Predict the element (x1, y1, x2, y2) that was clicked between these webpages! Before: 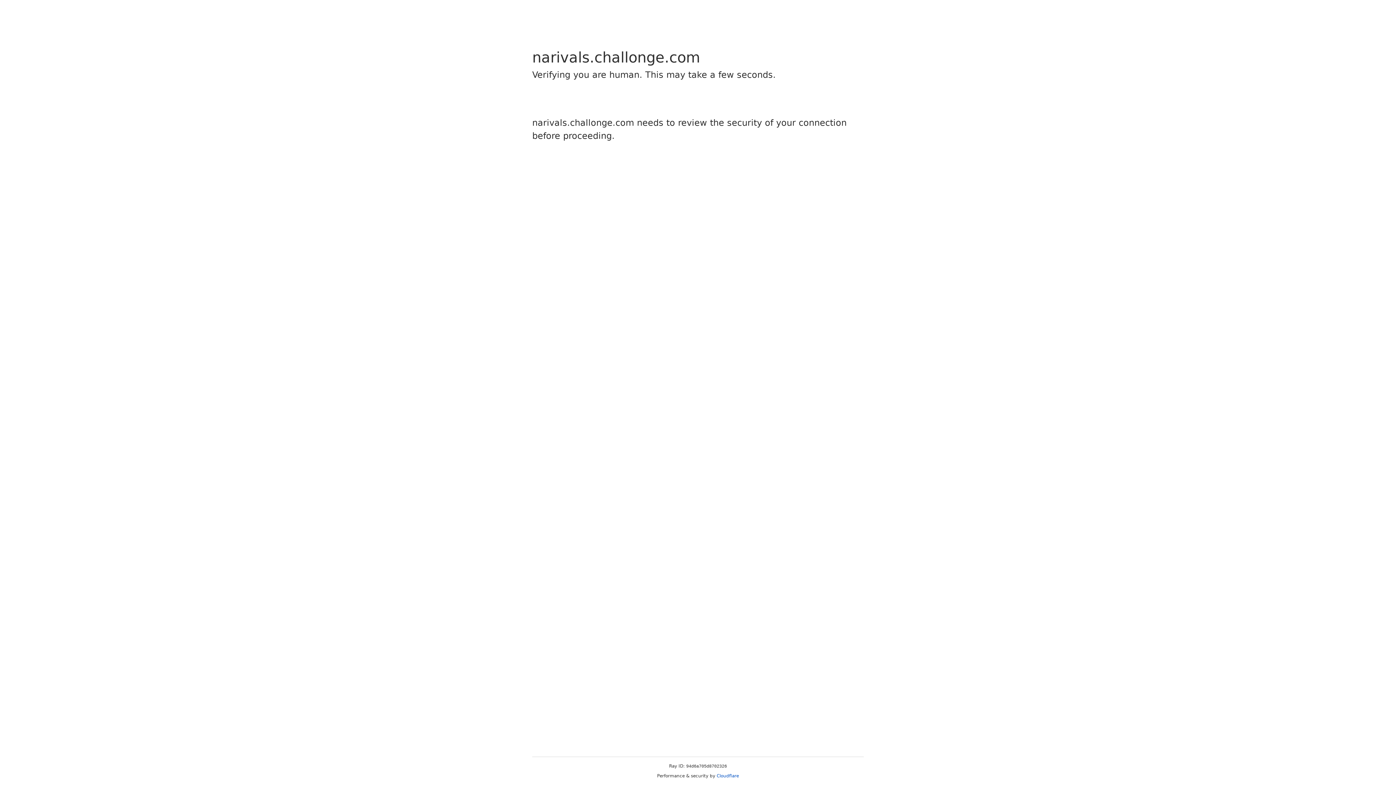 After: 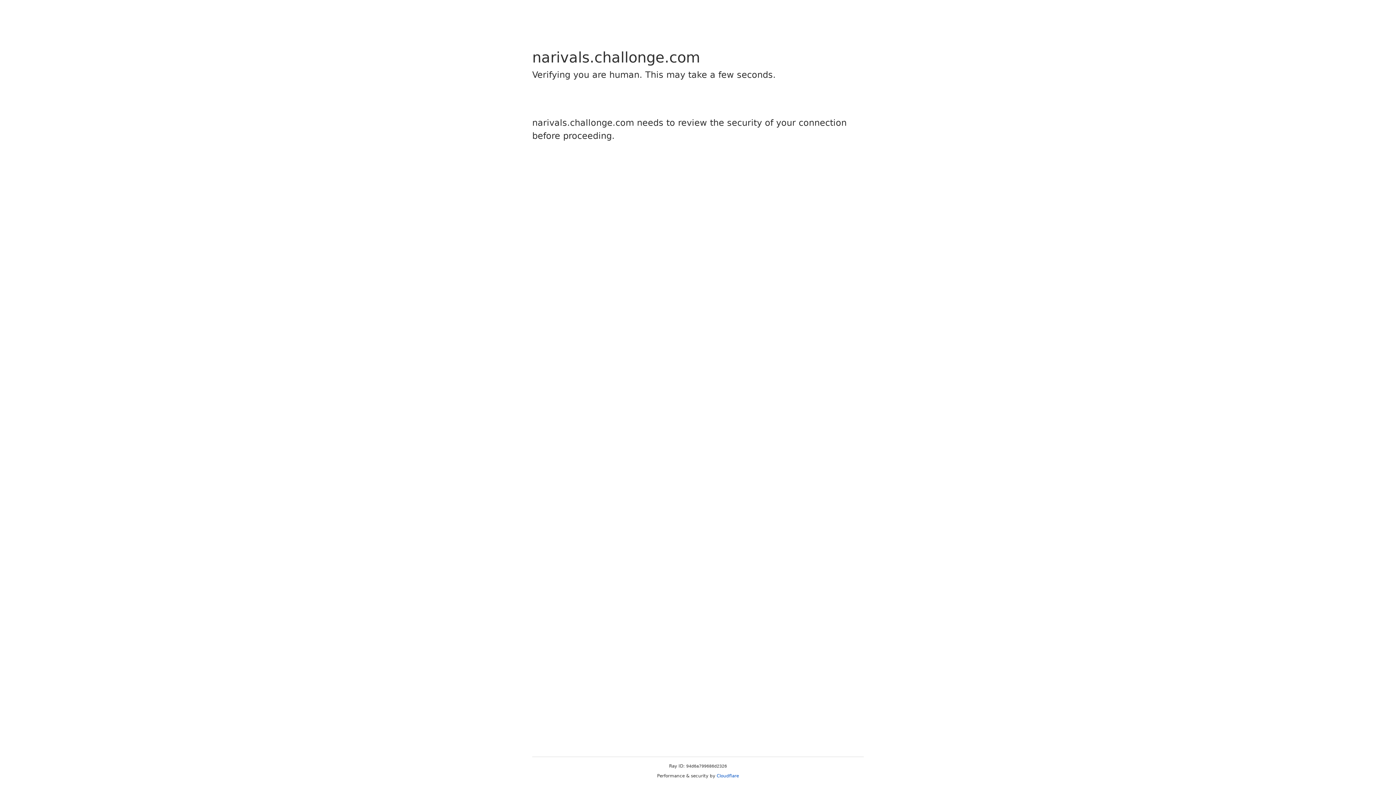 Action: bbox: (716, 773, 739, 778) label: Cloudflare